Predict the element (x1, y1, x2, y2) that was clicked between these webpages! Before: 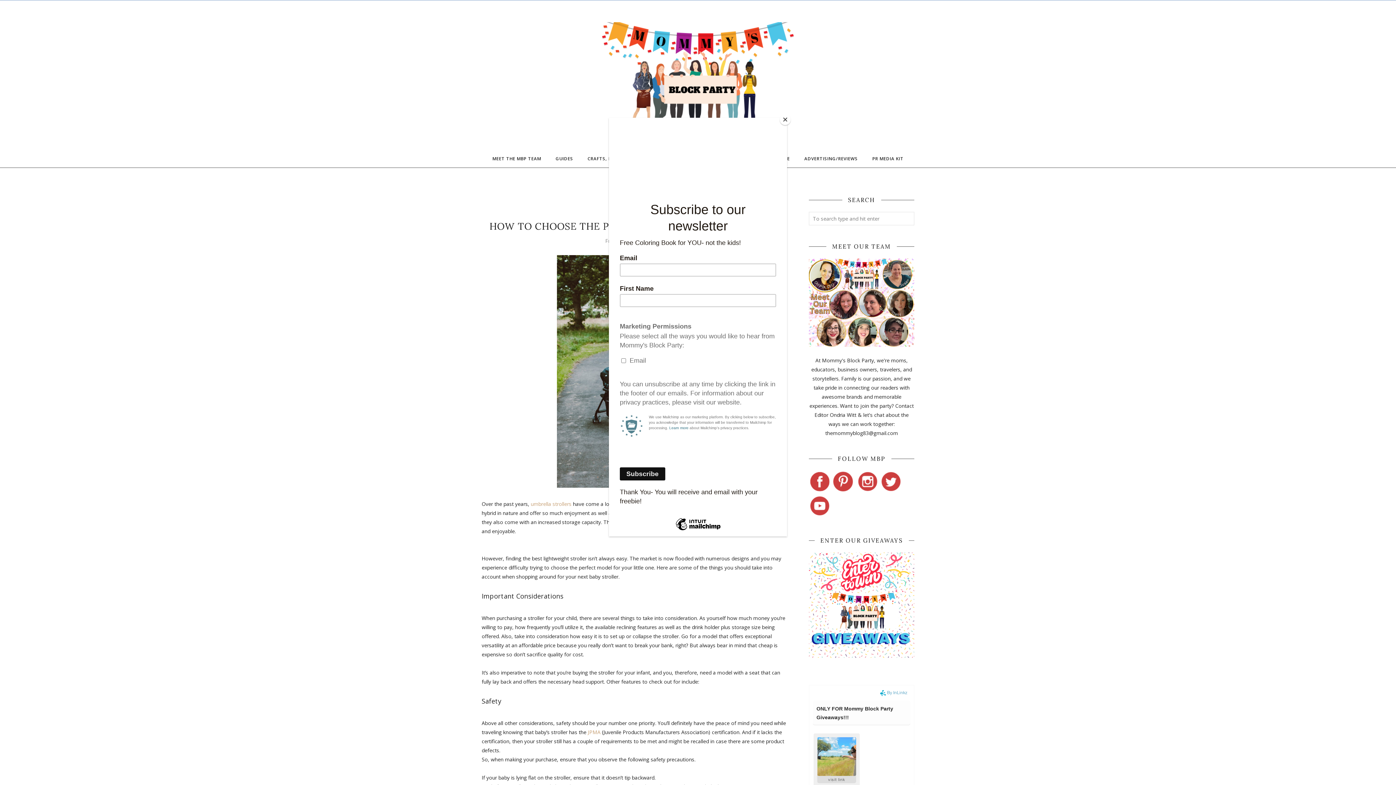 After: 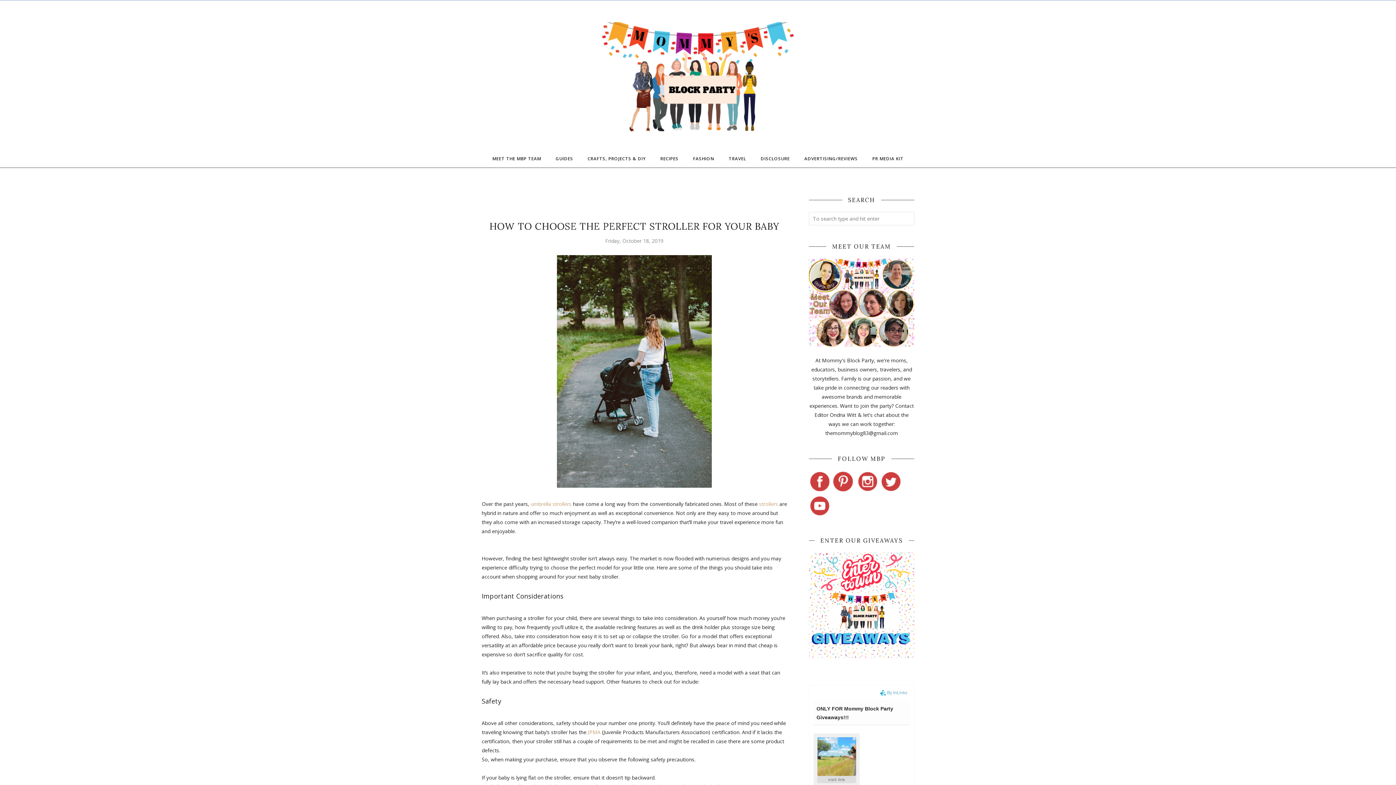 Action: bbox: (780, 114, 790, 125) label: Close